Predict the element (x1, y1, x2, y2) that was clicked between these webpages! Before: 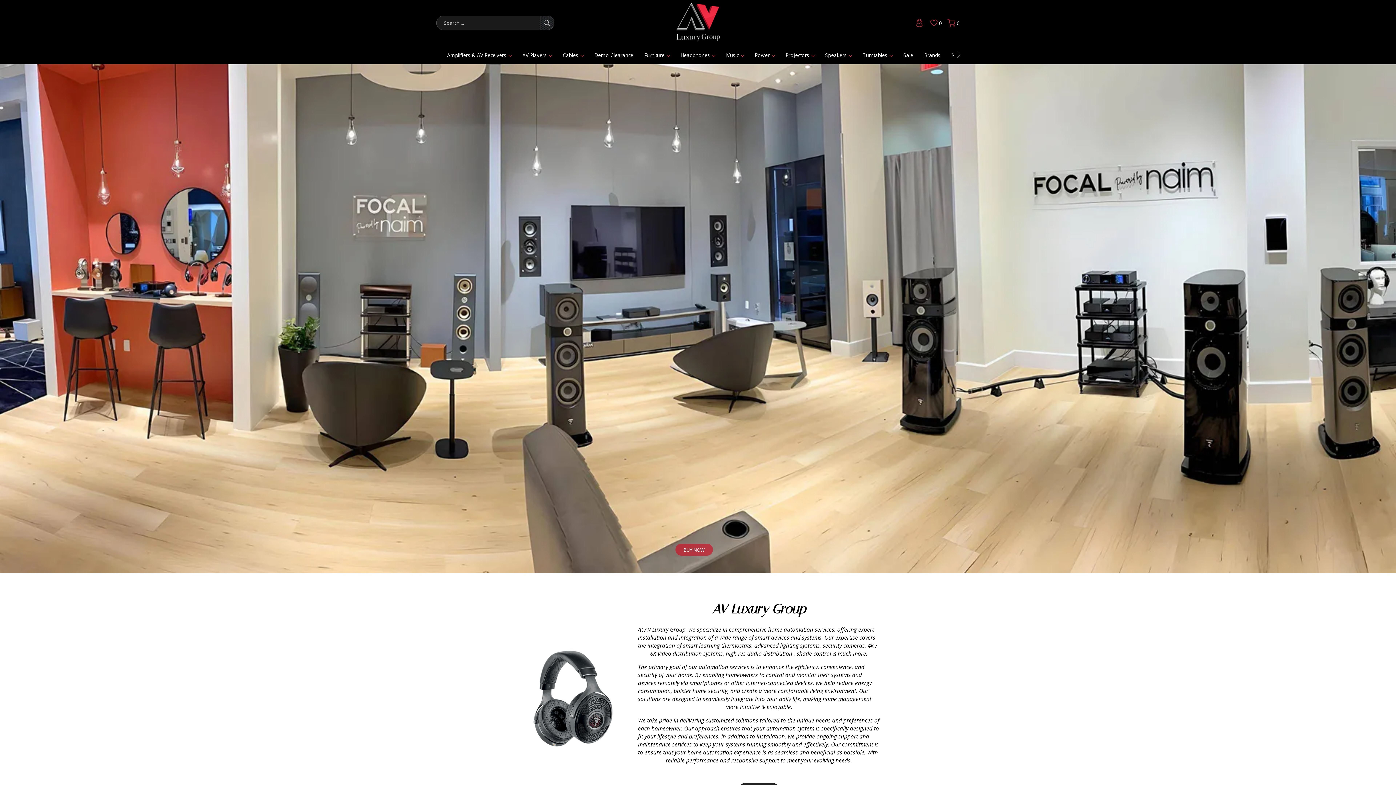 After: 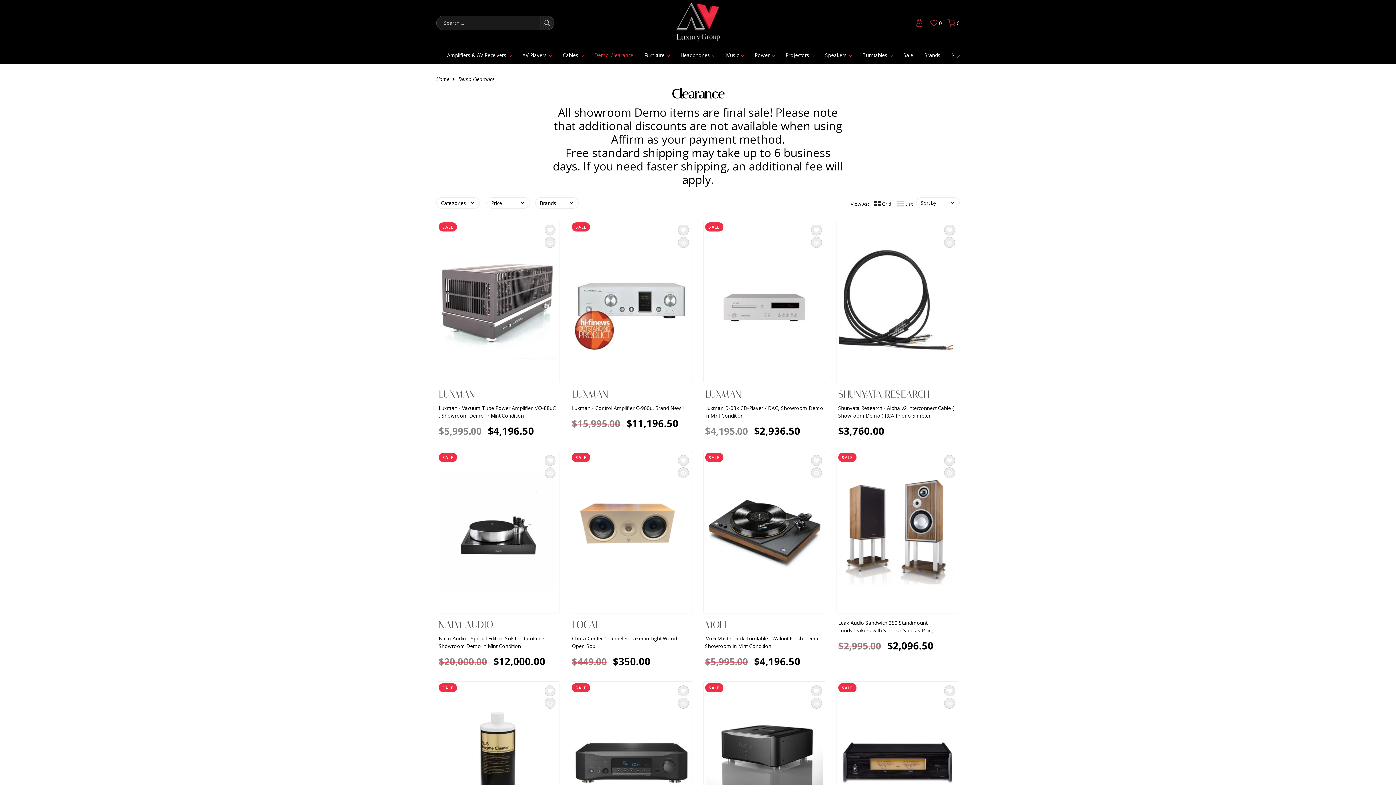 Action: label: Demo Clearance bbox: (594, 51, 633, 58)